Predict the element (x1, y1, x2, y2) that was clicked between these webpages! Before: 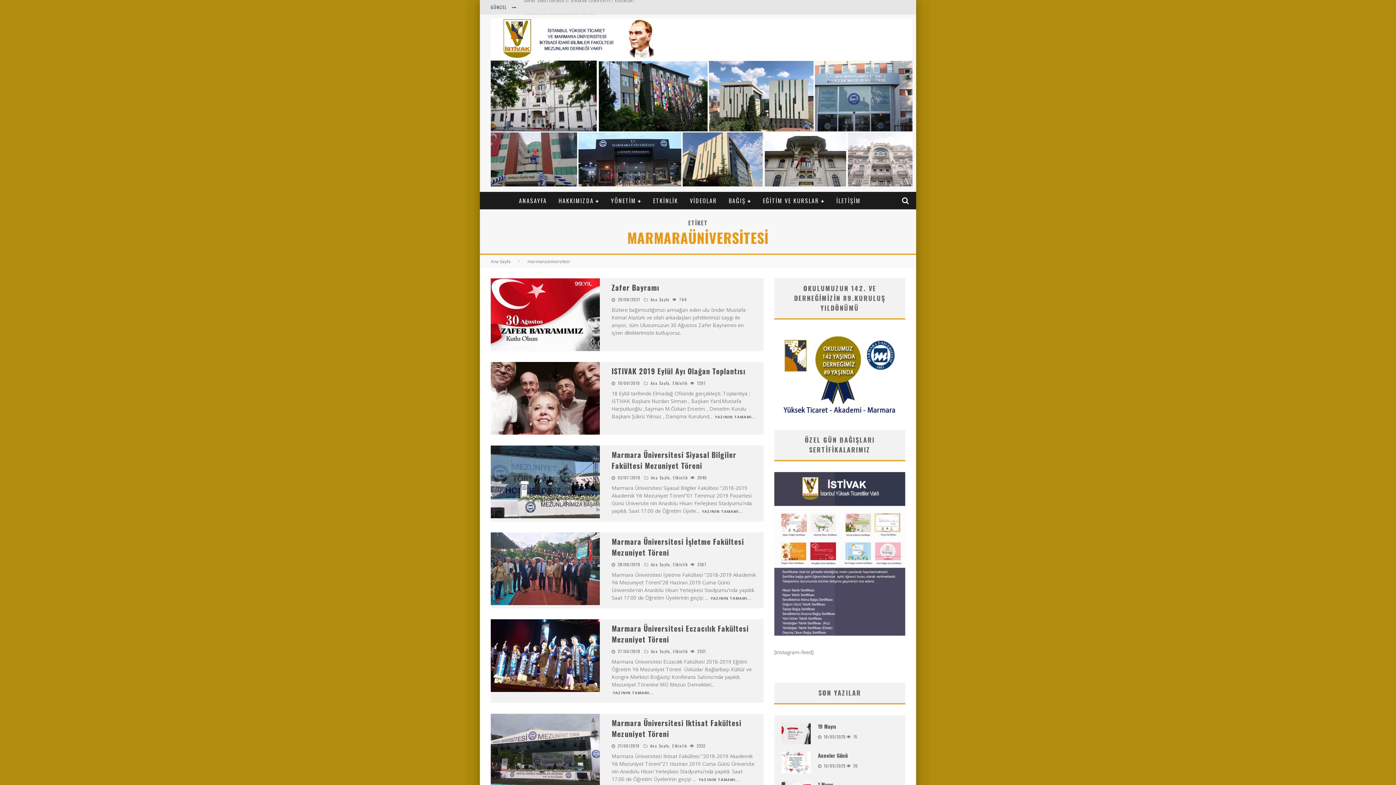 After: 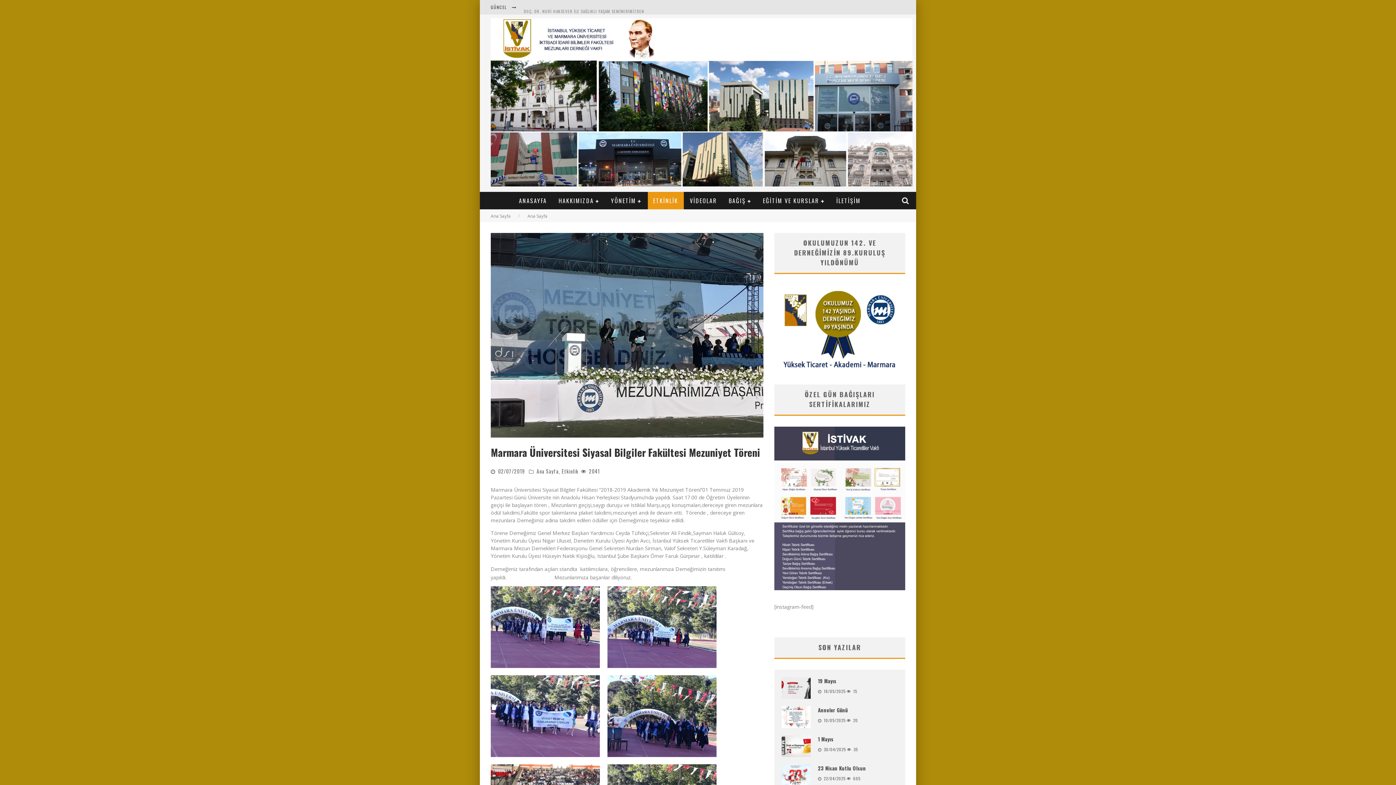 Action: bbox: (611, 449, 736, 471) label: Marmara Üniversitesi Siyasal Bilgiler Fakültesi Mezuniyet Töreni